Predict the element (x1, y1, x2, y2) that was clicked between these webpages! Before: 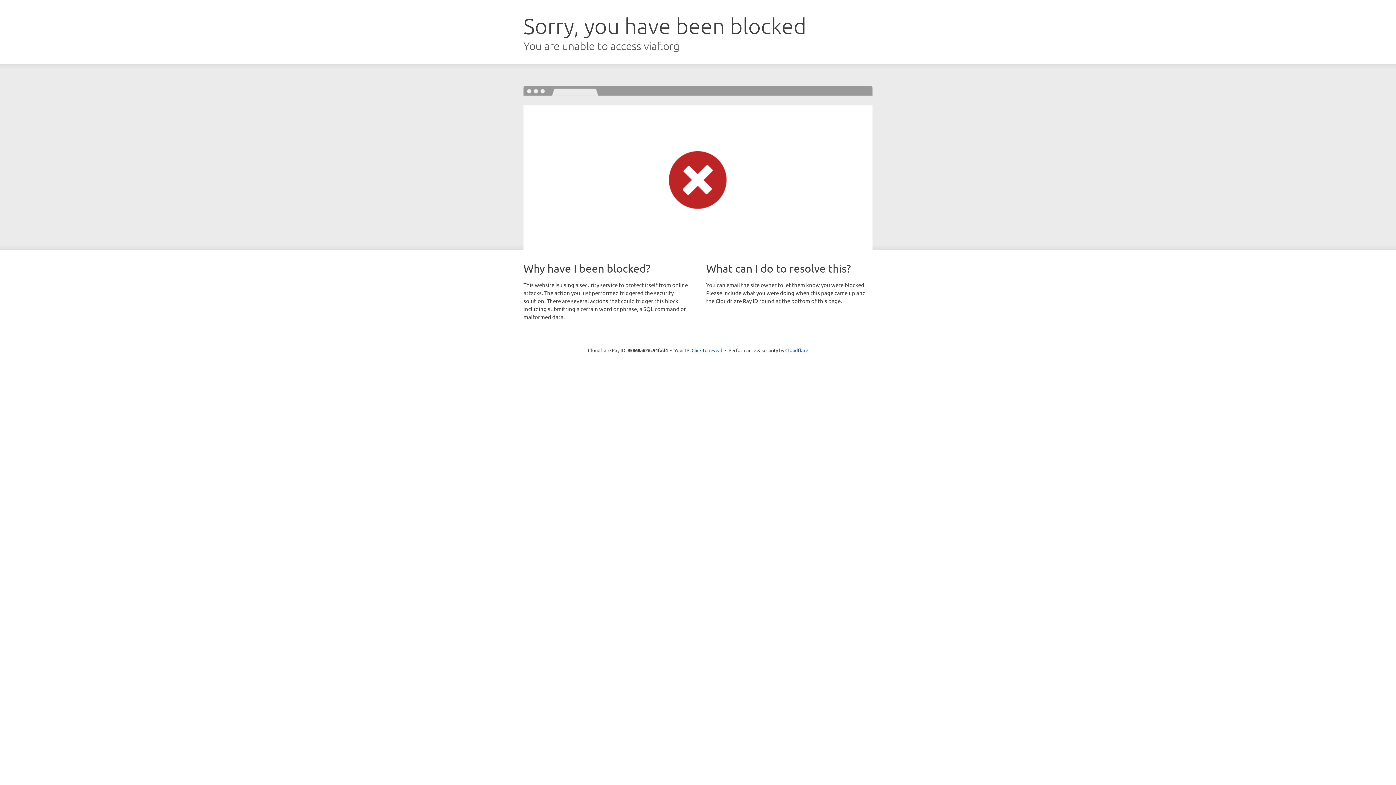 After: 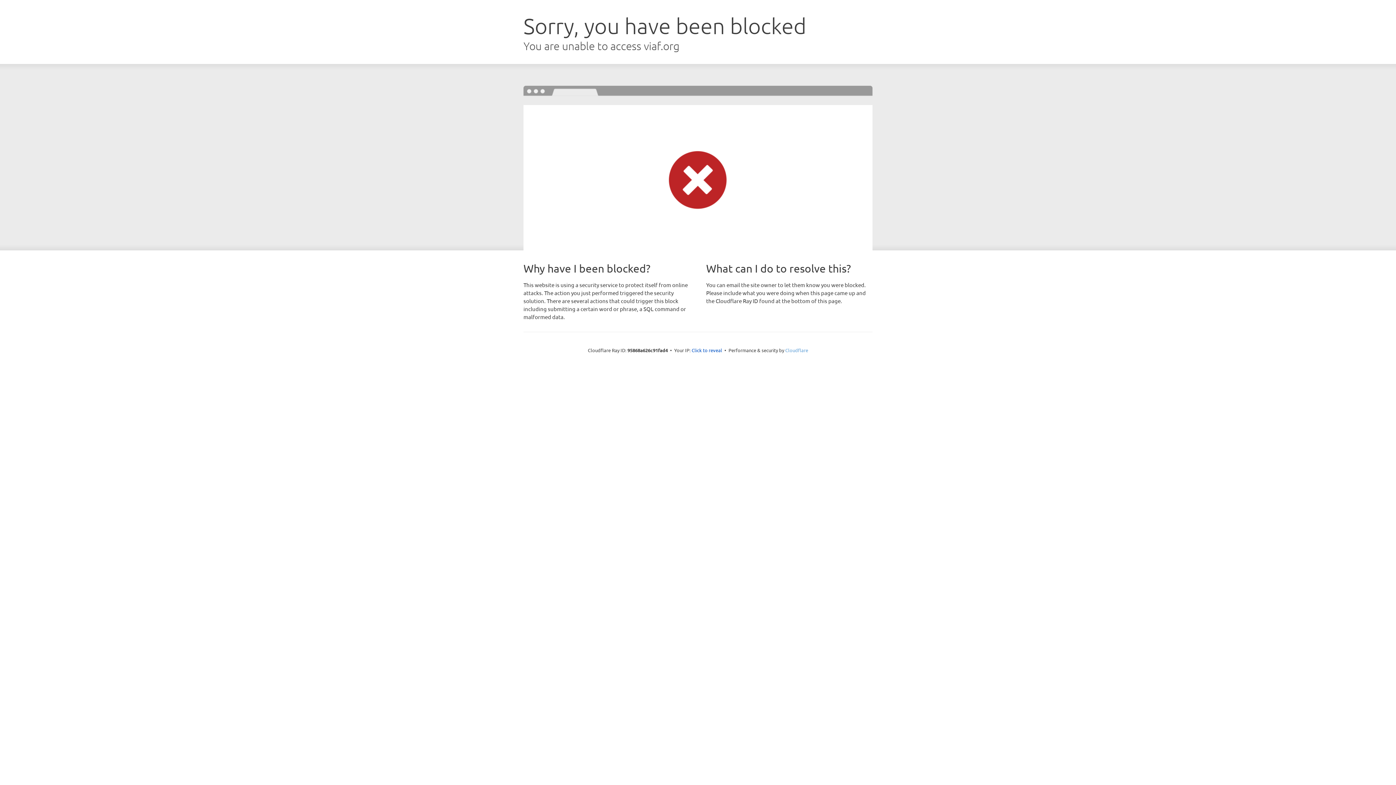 Action: bbox: (785, 347, 808, 353) label: Cloudflare